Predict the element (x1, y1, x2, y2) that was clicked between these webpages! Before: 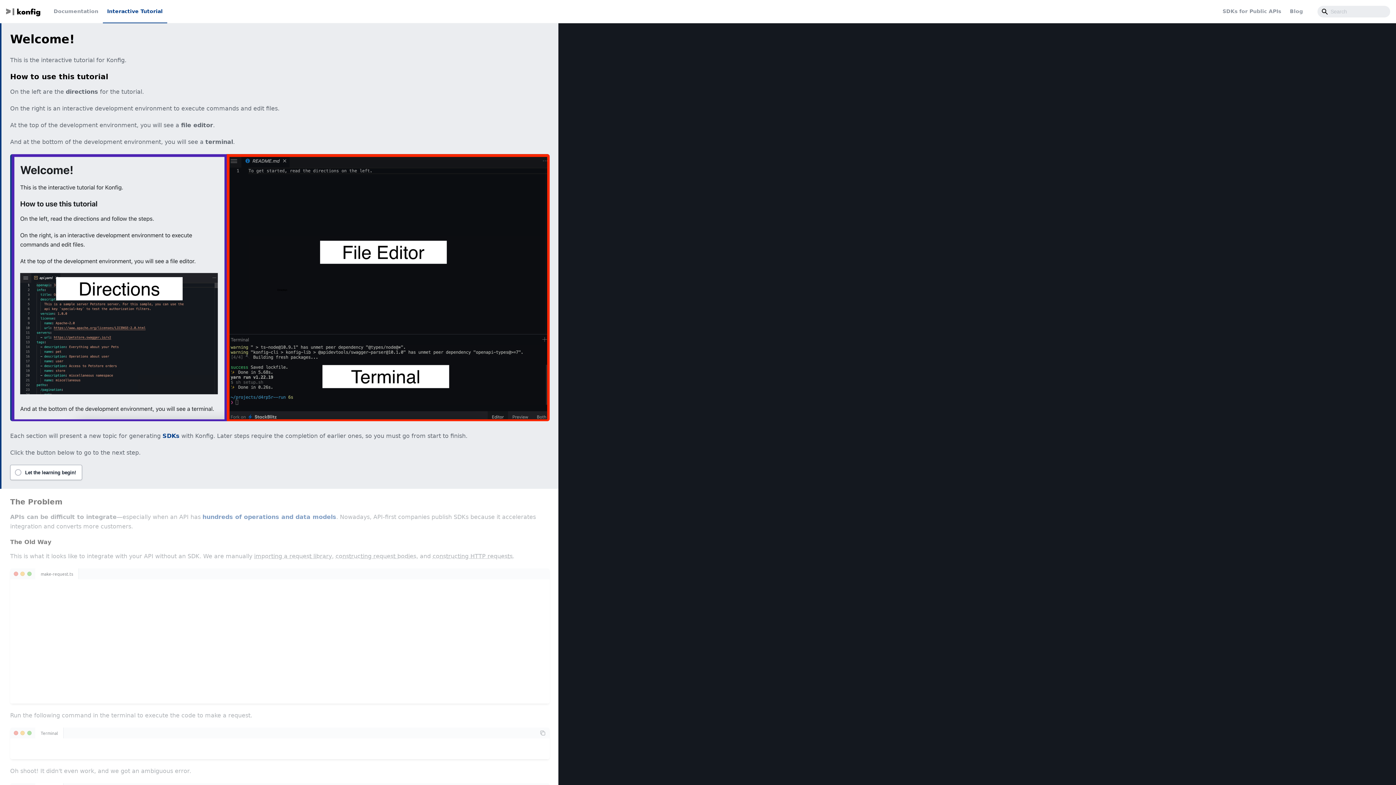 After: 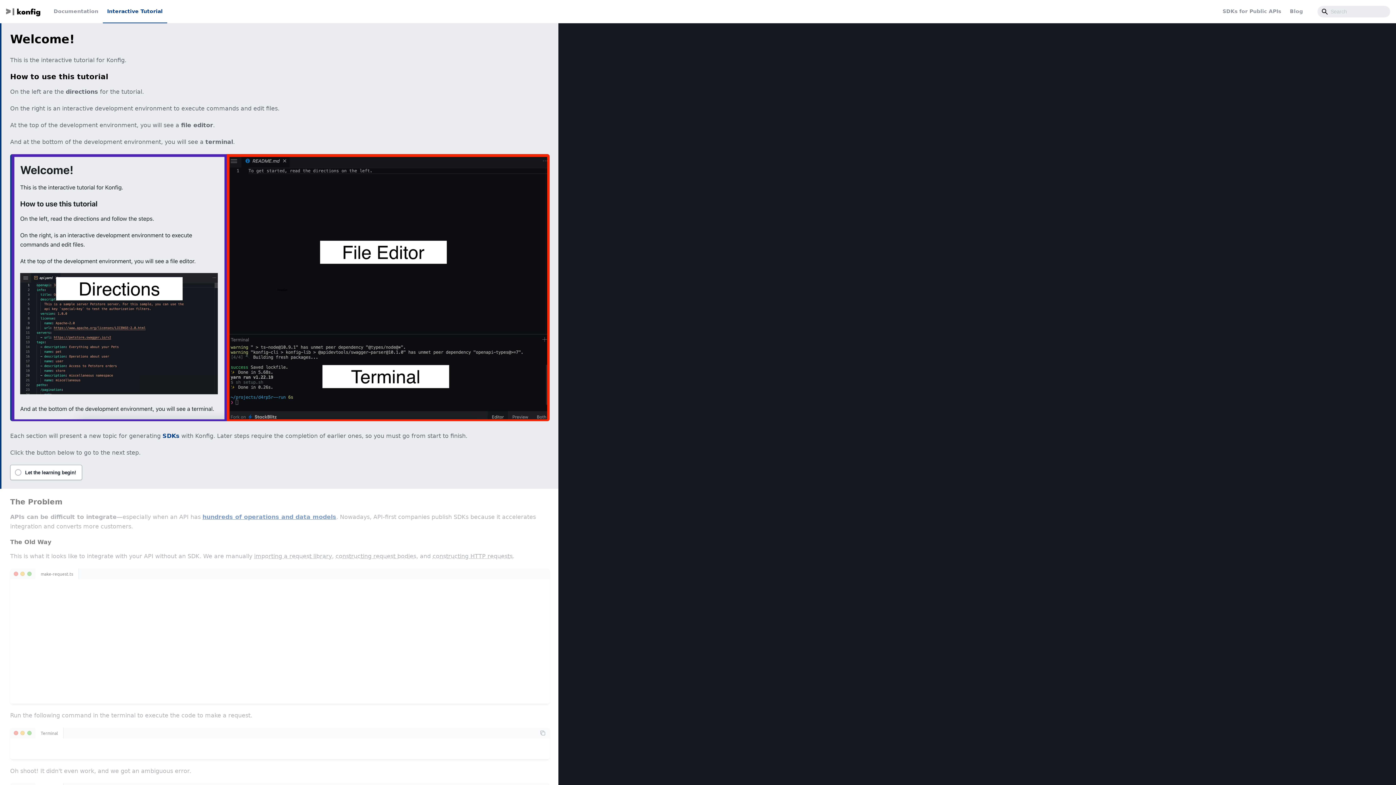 Action: label: hundreds of operations and data models bbox: (202, 513, 336, 520)